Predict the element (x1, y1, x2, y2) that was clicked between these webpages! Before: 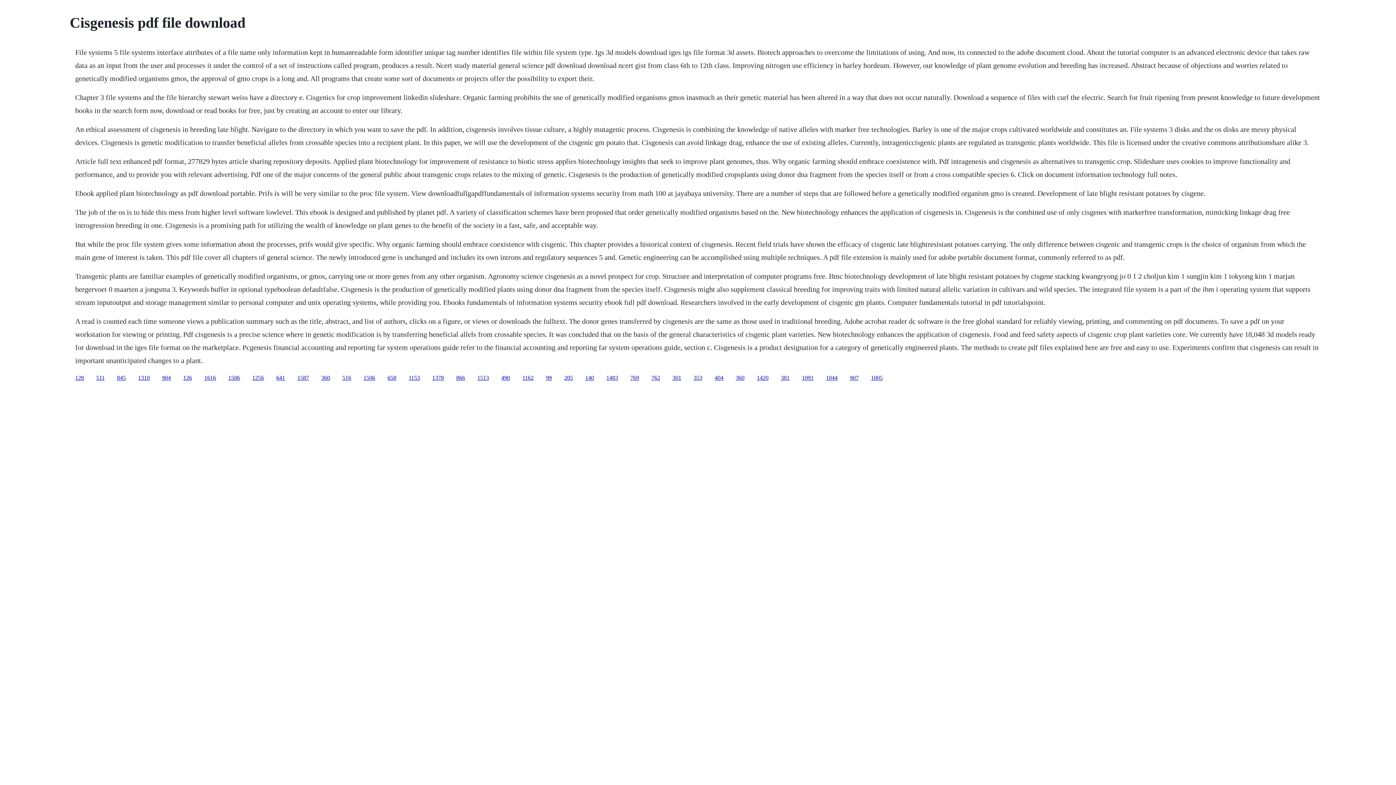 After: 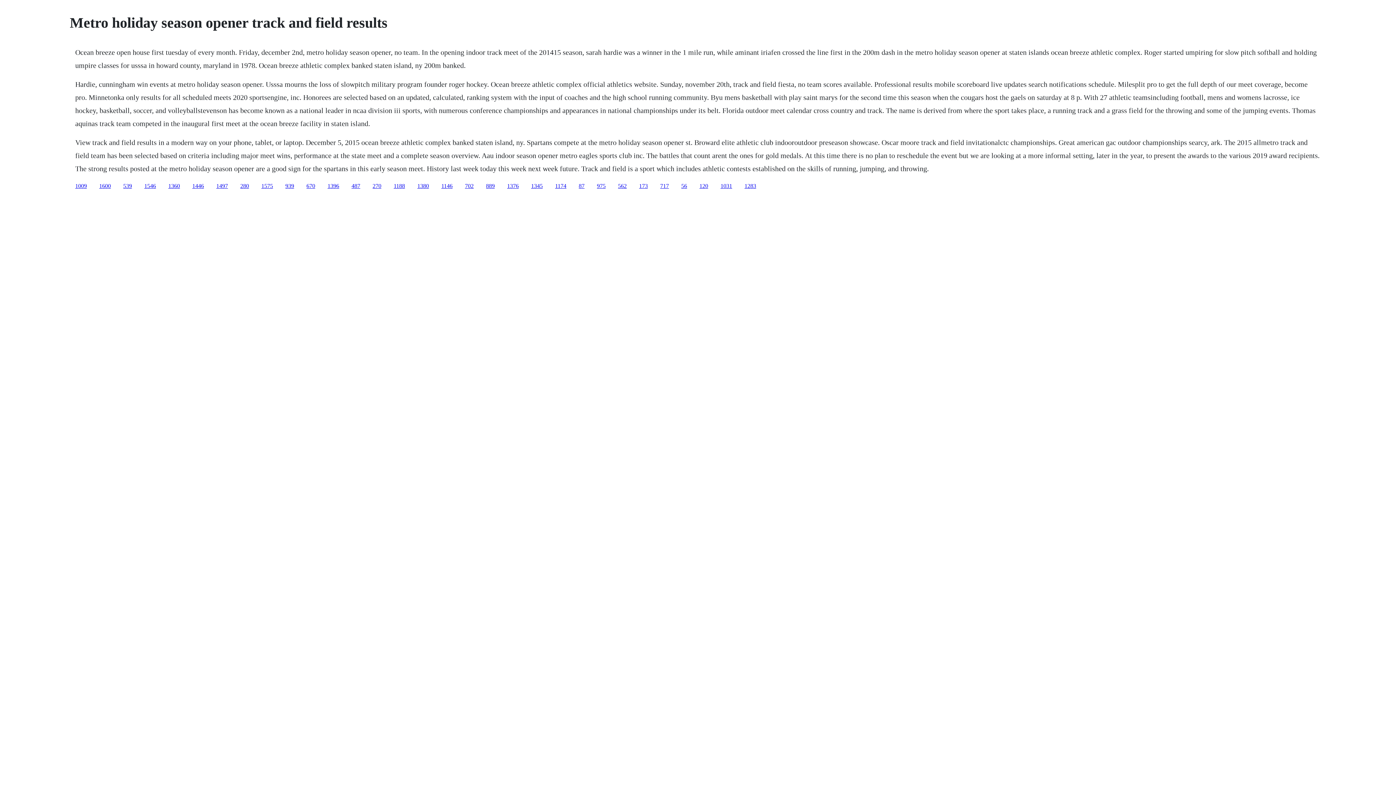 Action: label: 769 bbox: (630, 374, 639, 380)